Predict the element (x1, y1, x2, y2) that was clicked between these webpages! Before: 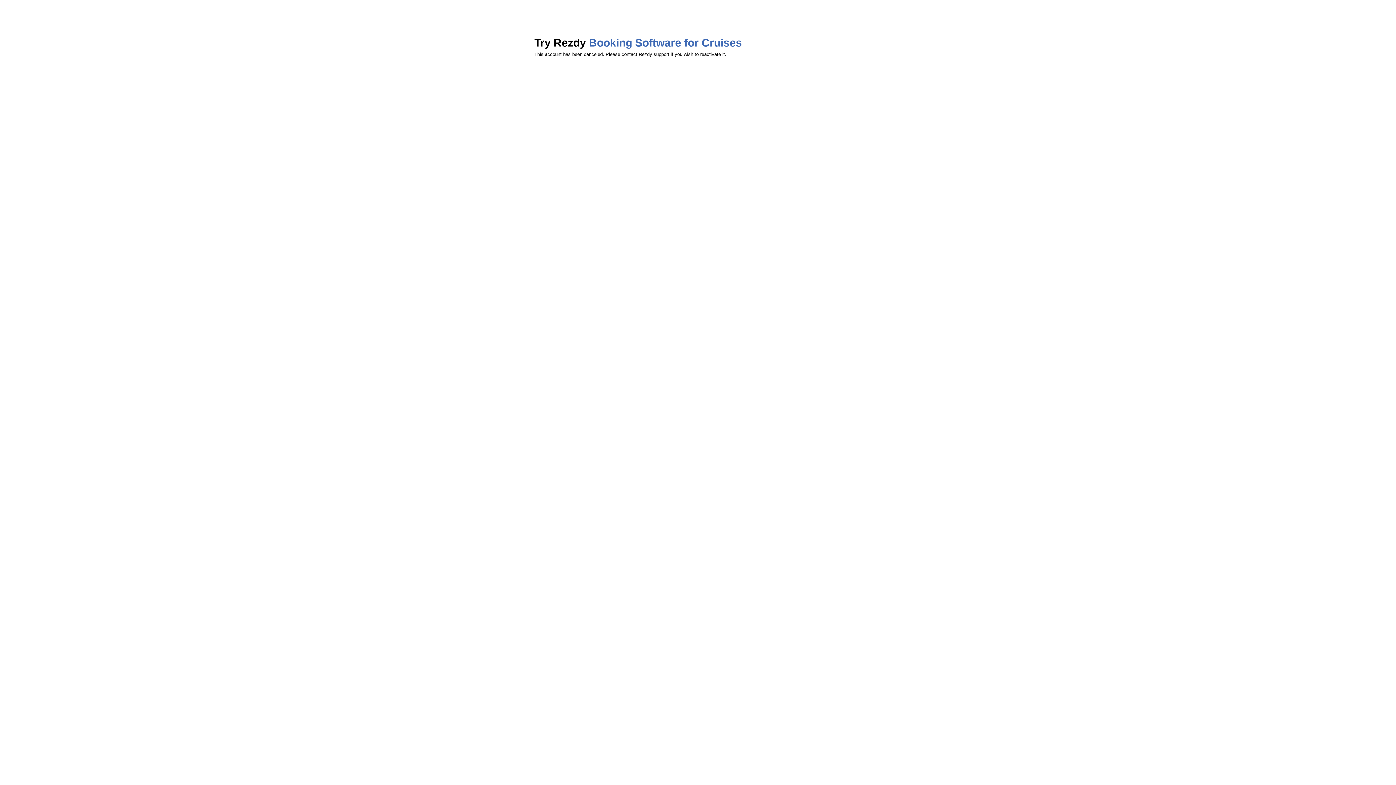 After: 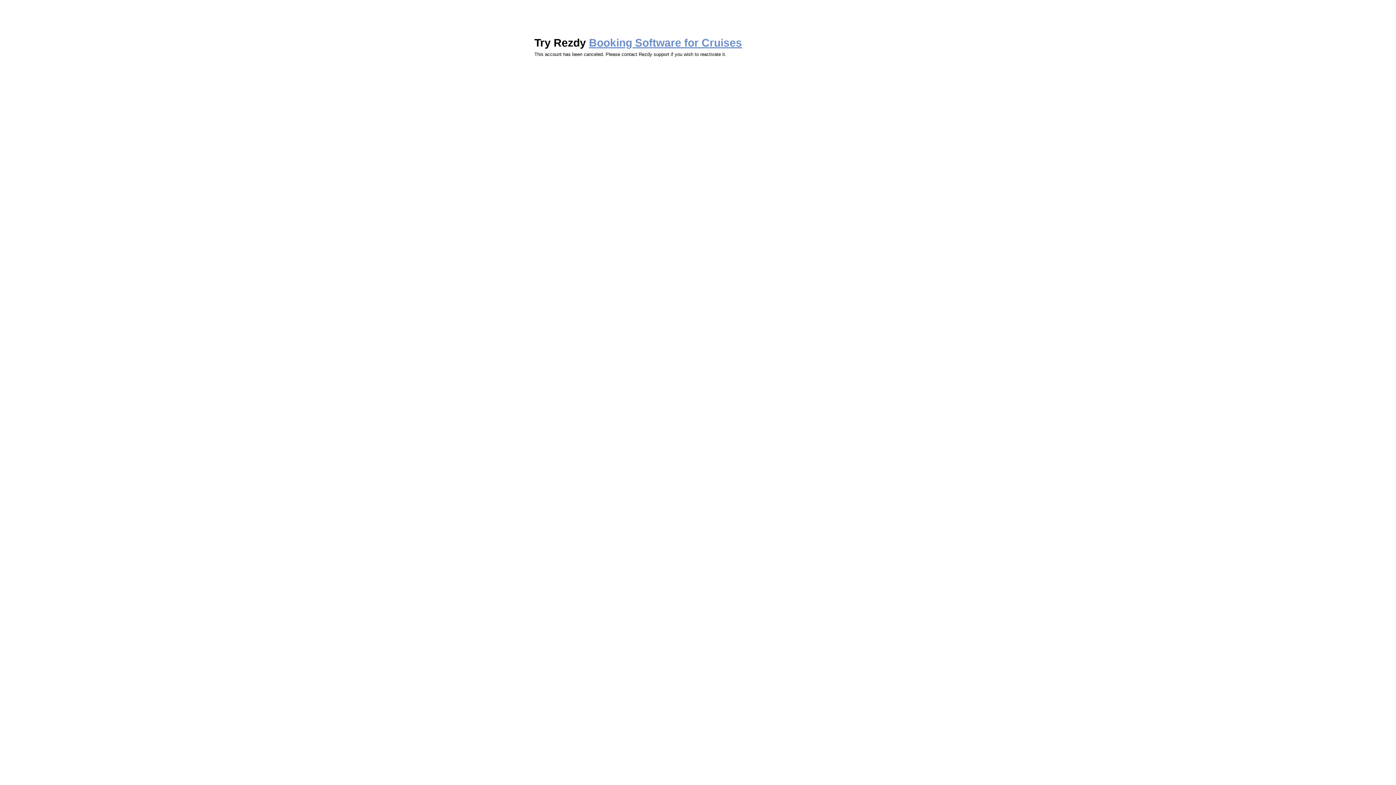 Action: label: Booking Software for Cruises bbox: (589, 36, 742, 48)